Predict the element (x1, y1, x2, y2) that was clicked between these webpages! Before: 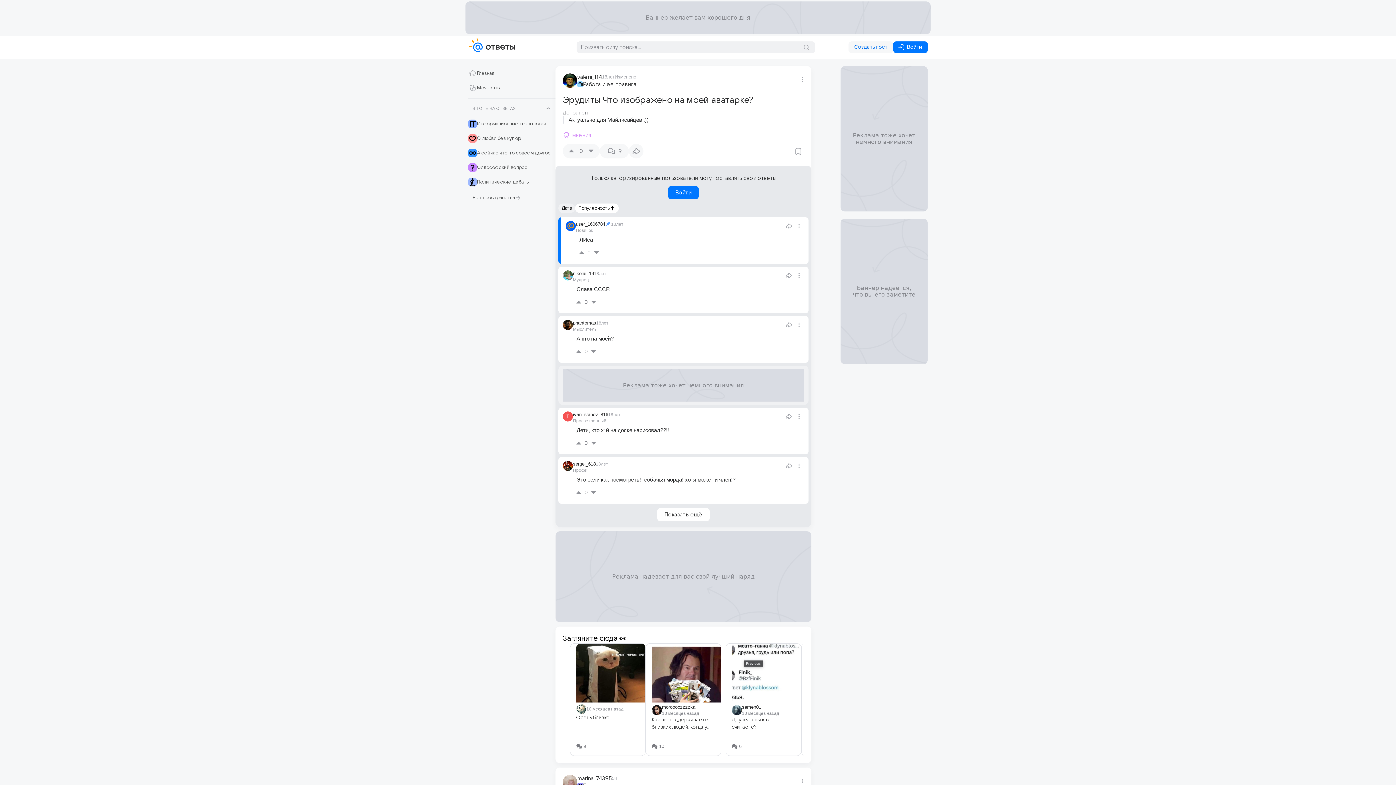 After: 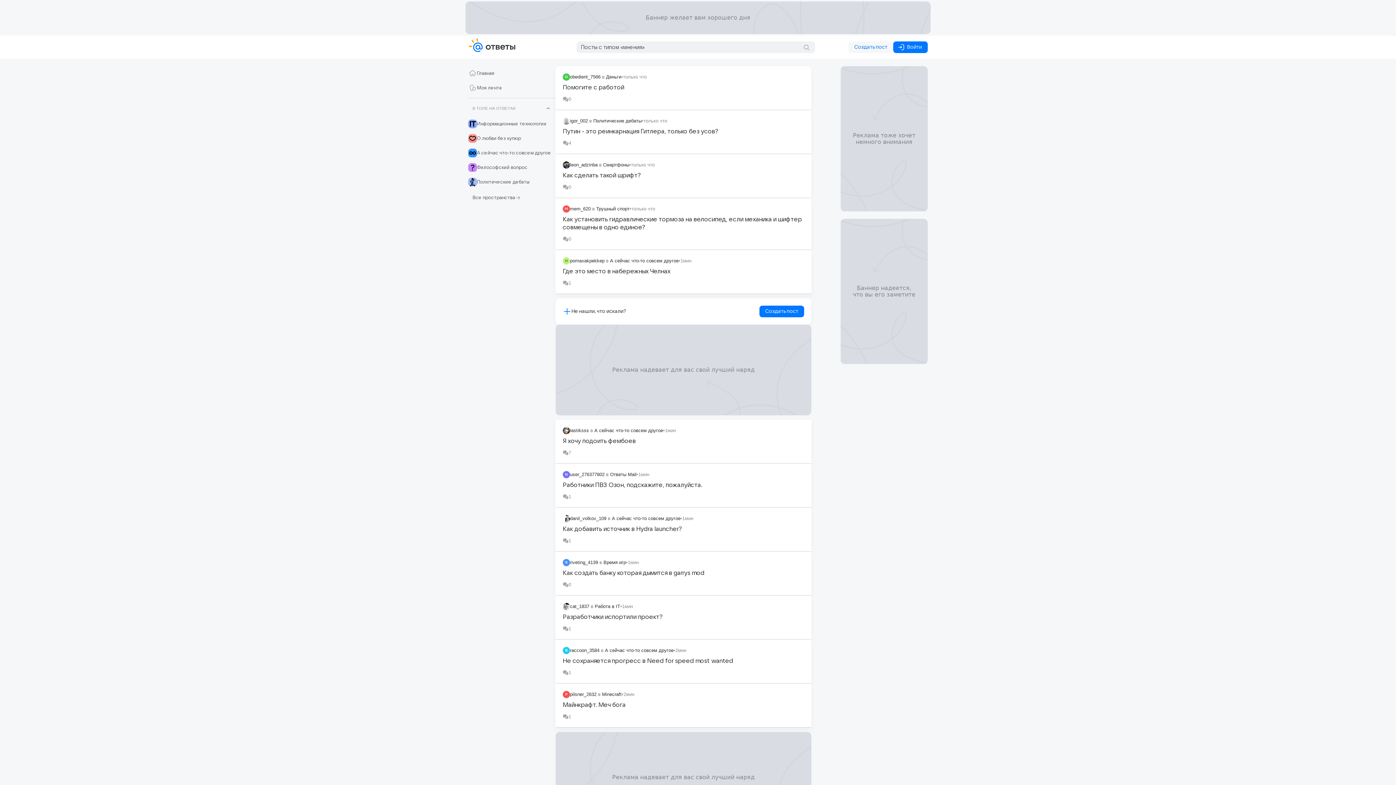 Action: label: мнения bbox: (562, 129, 591, 141)